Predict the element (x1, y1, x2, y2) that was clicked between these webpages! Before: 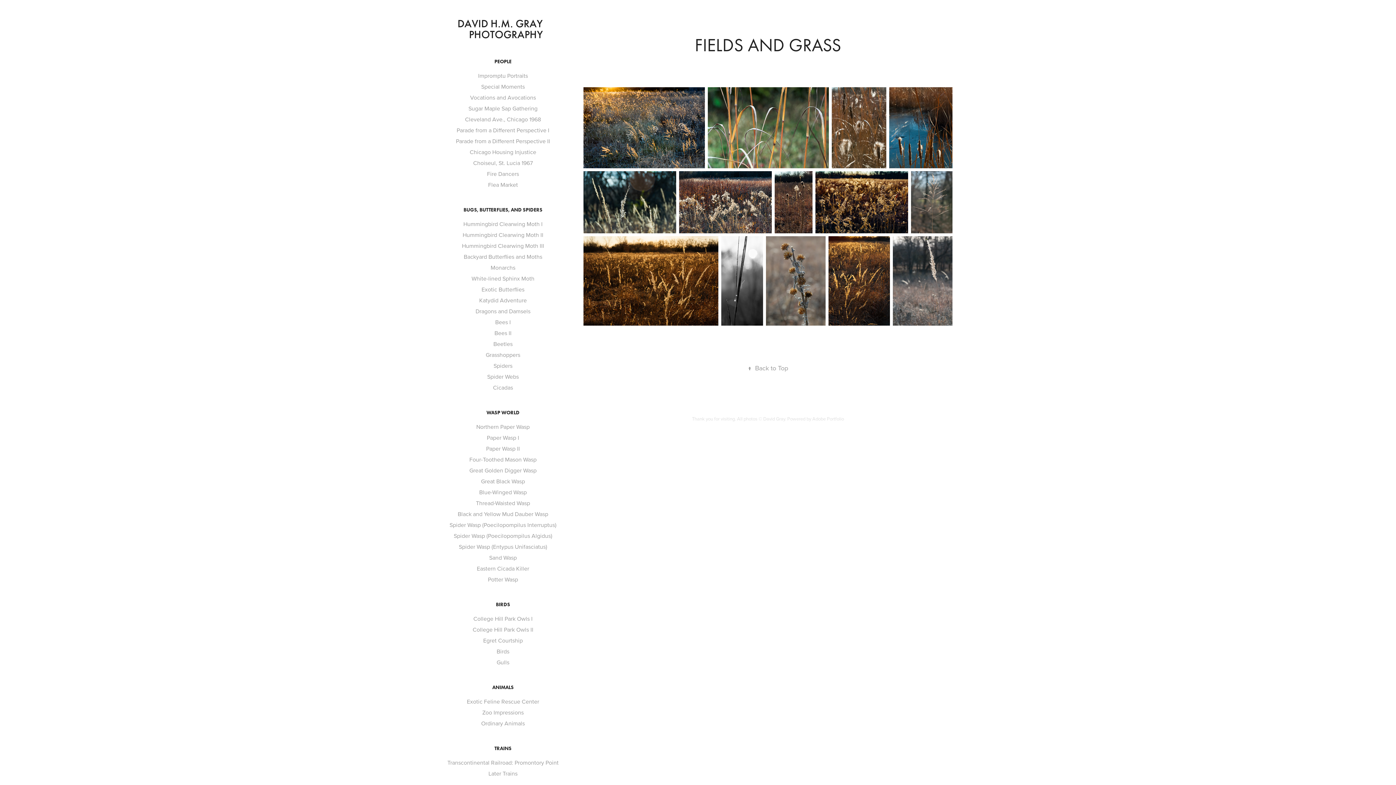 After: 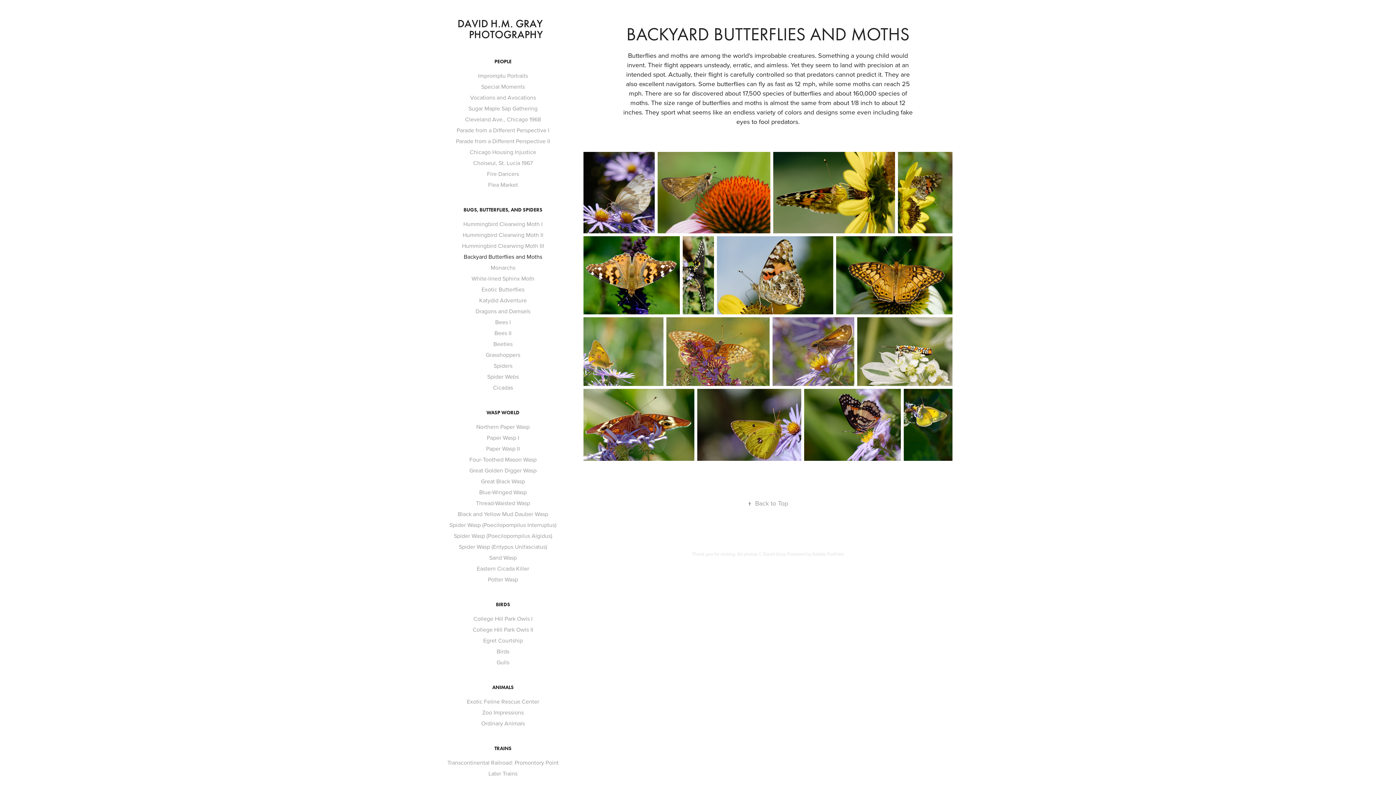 Action: label: Backyard Butterflies and Moths bbox: (463, 252, 542, 260)